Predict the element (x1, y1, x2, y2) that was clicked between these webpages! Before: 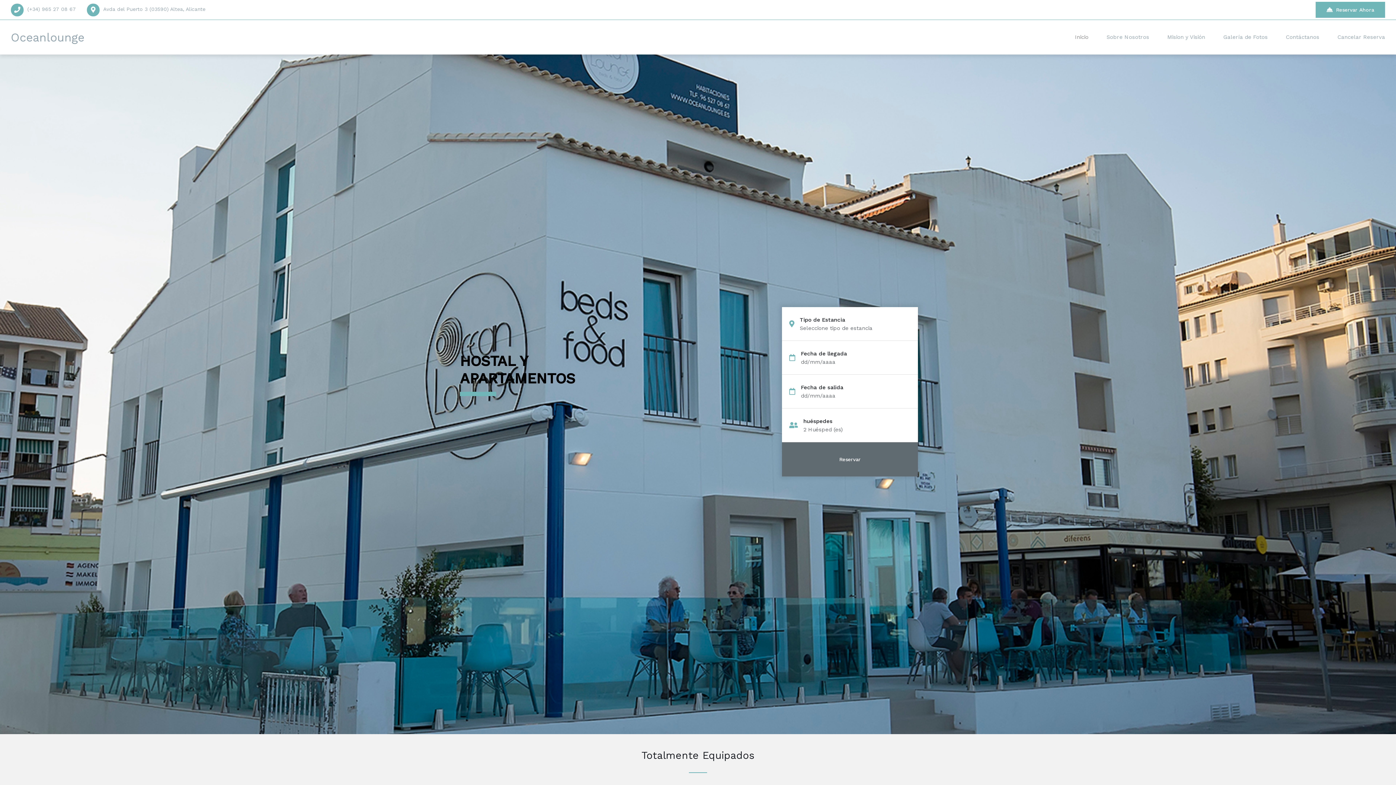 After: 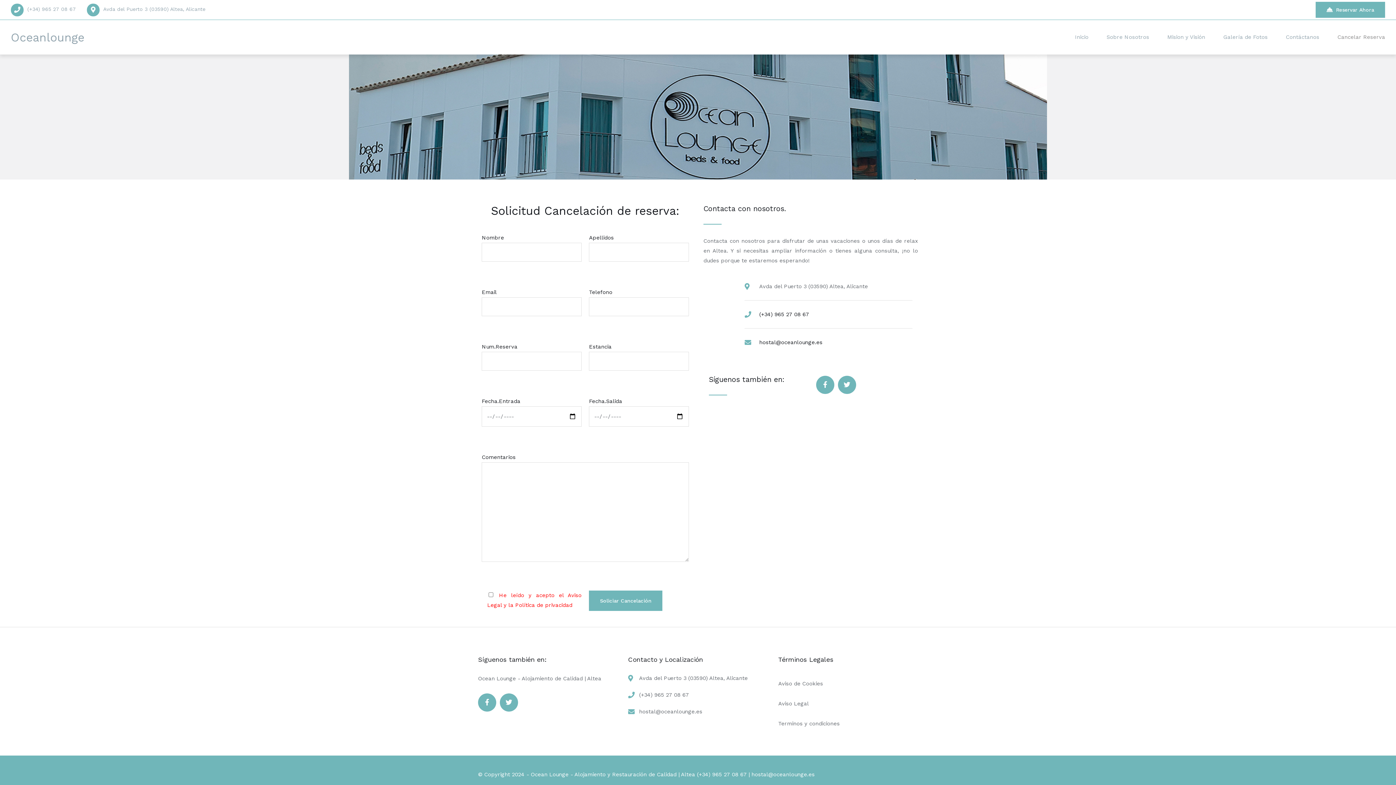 Action: bbox: (1328, 20, 1385, 54) label: Cancelar Reserva